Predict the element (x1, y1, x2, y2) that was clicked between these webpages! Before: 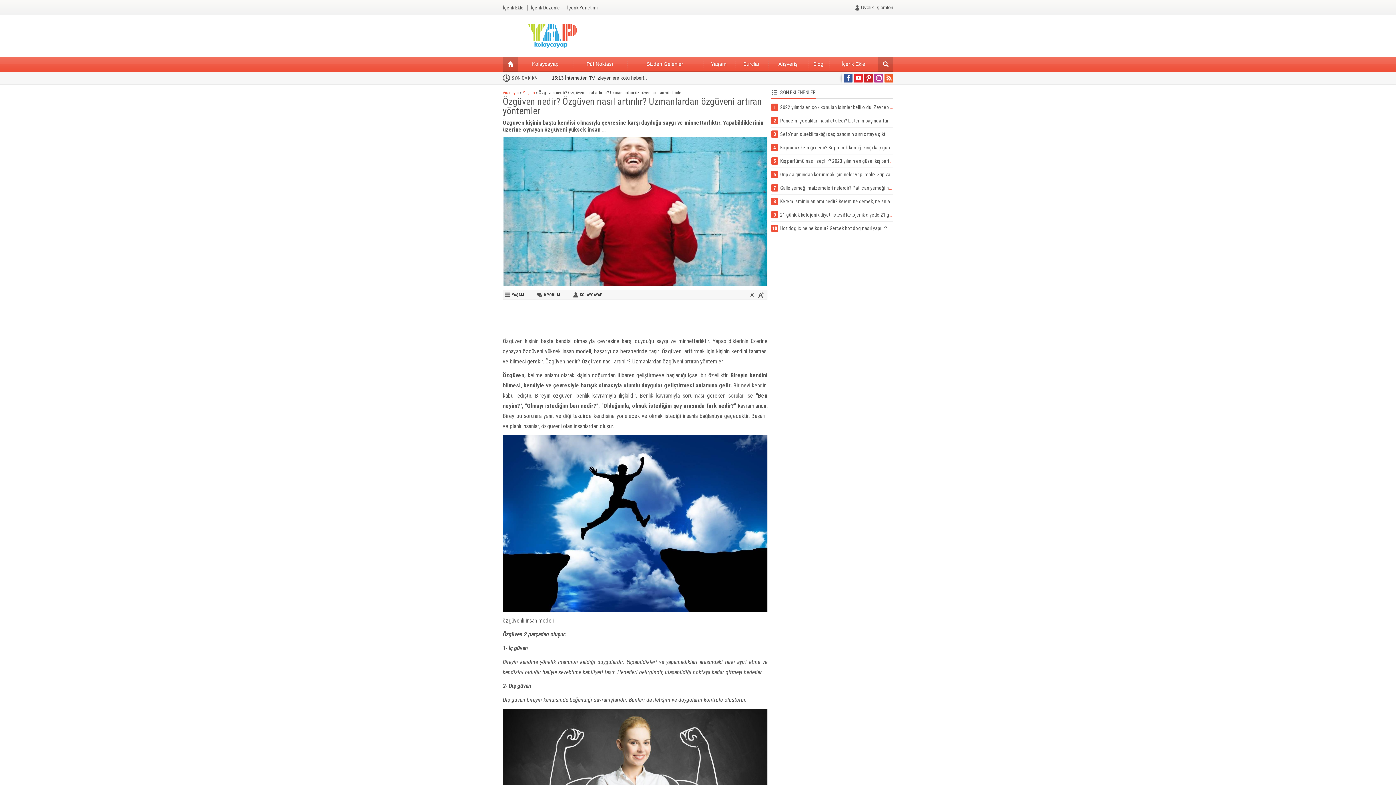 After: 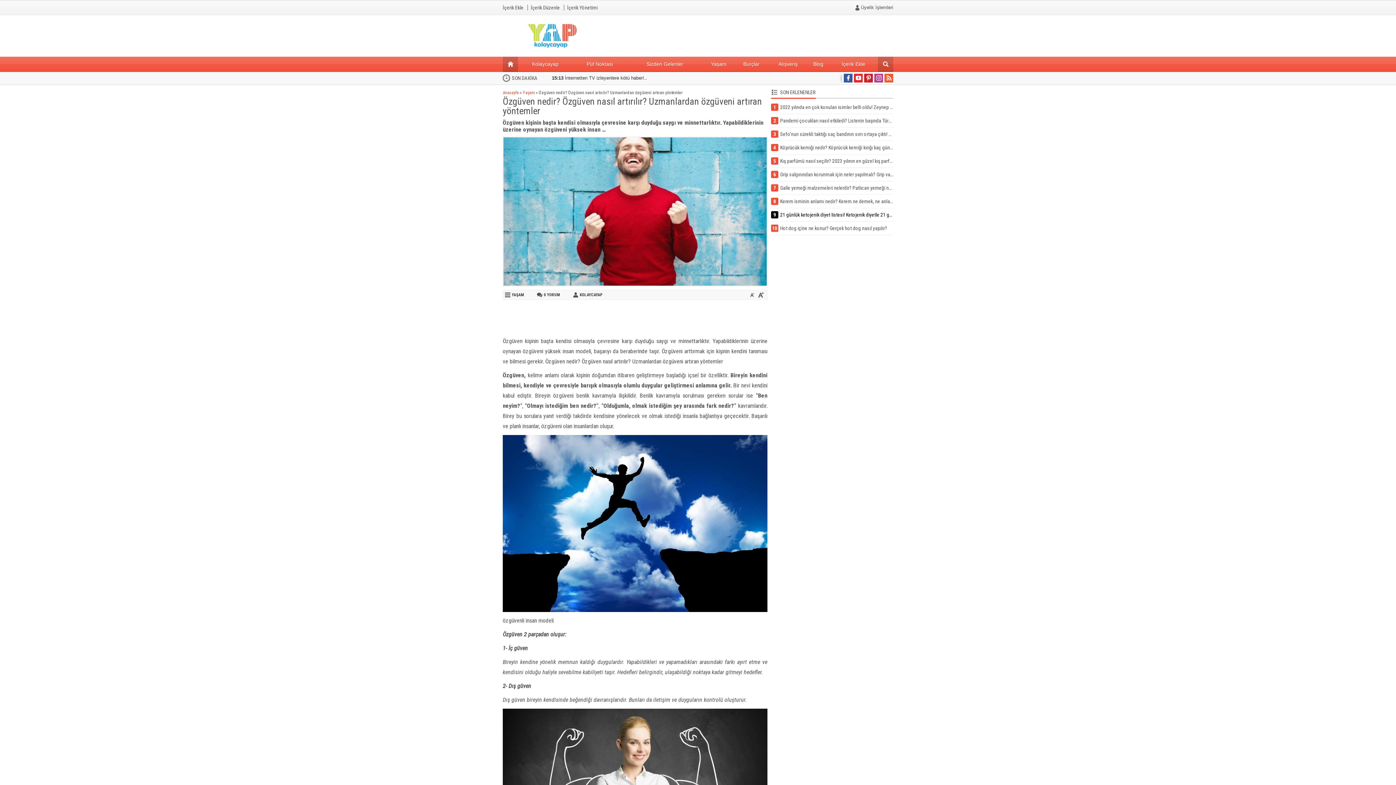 Action: bbox: (771, 211, 893, 221) label: 9
21 günlük ketojenik diyet listesi! Ketojenik diyetle 21 günde kaç kilo verilir?